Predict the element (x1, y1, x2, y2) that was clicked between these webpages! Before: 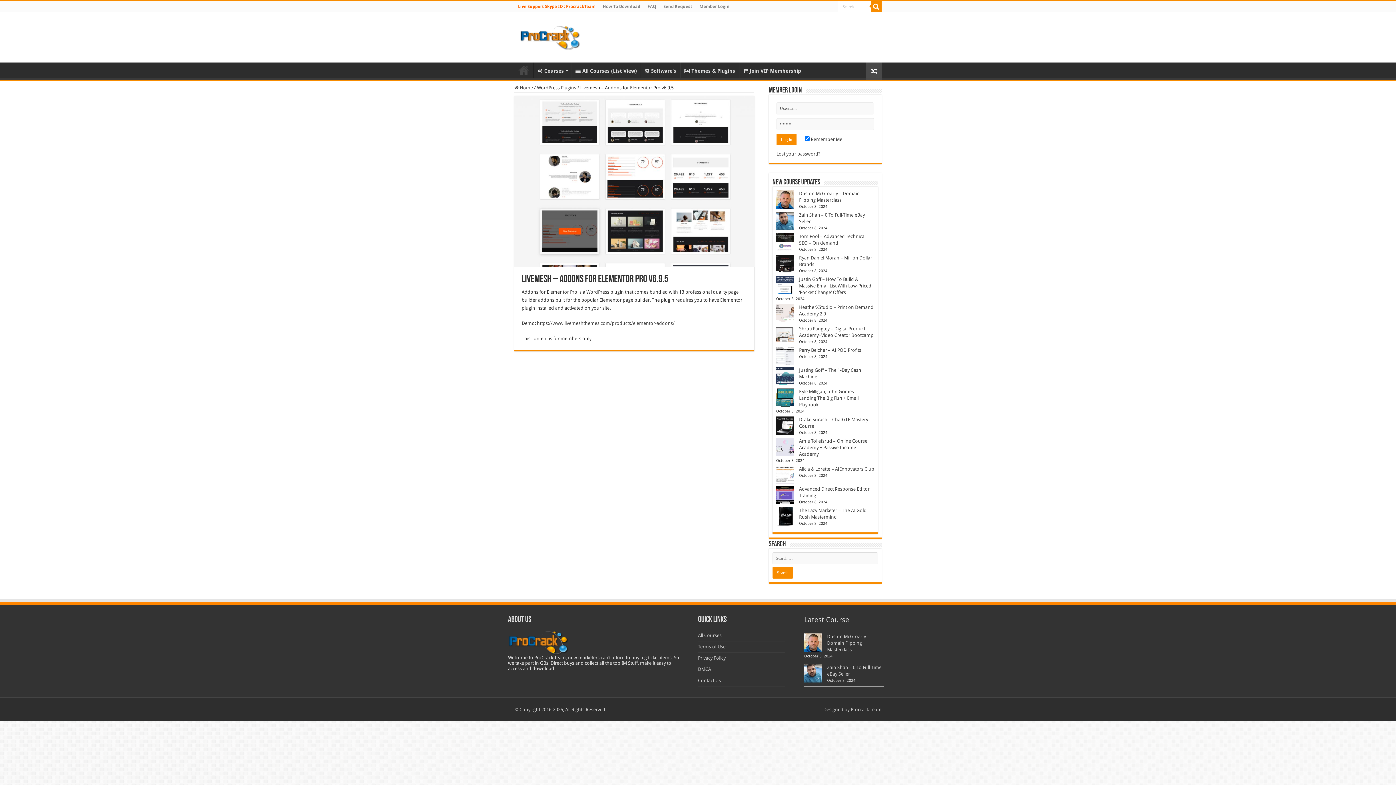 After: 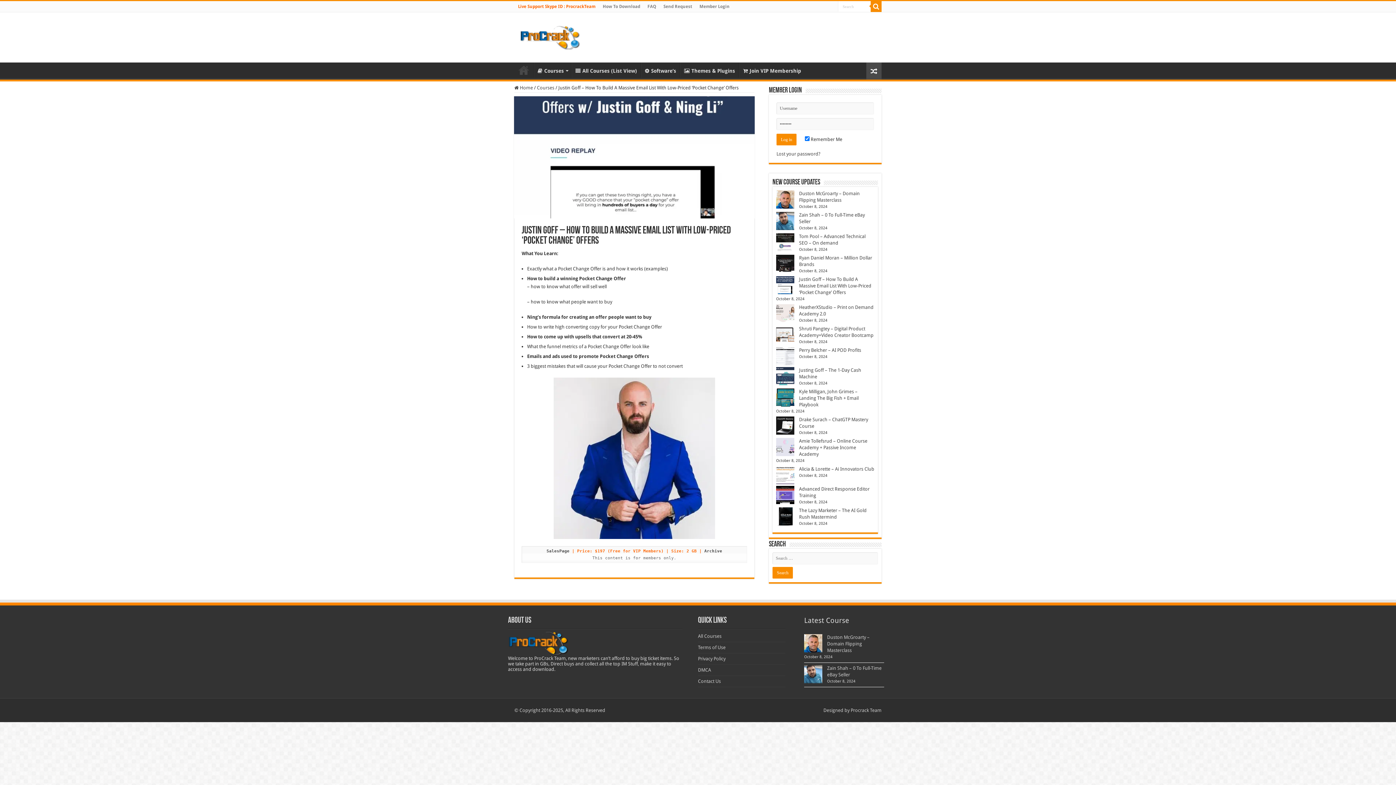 Action: bbox: (799, 276, 871, 295) label: Justin Goff – How To Build A Massive Email List With Low-Priced ‘Pocket Change’ Offers